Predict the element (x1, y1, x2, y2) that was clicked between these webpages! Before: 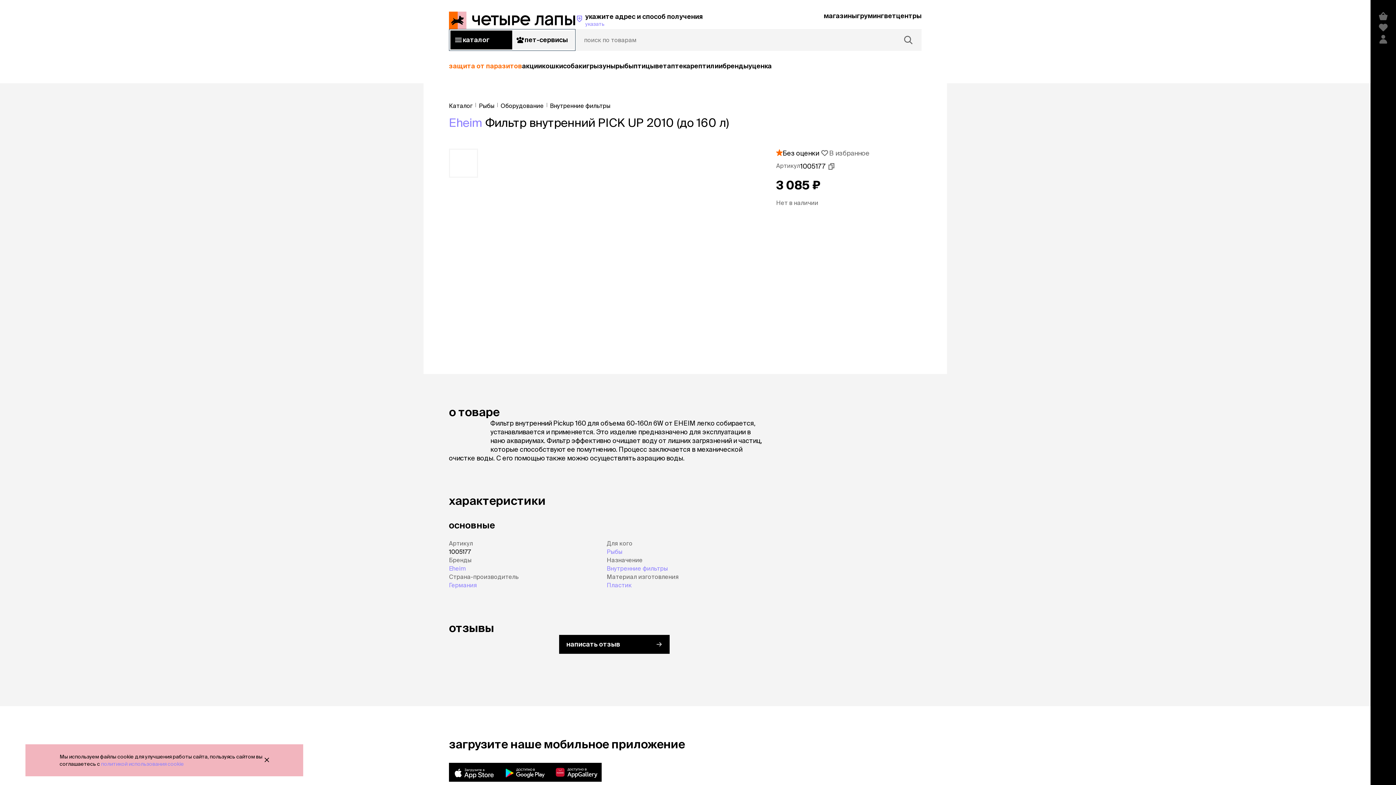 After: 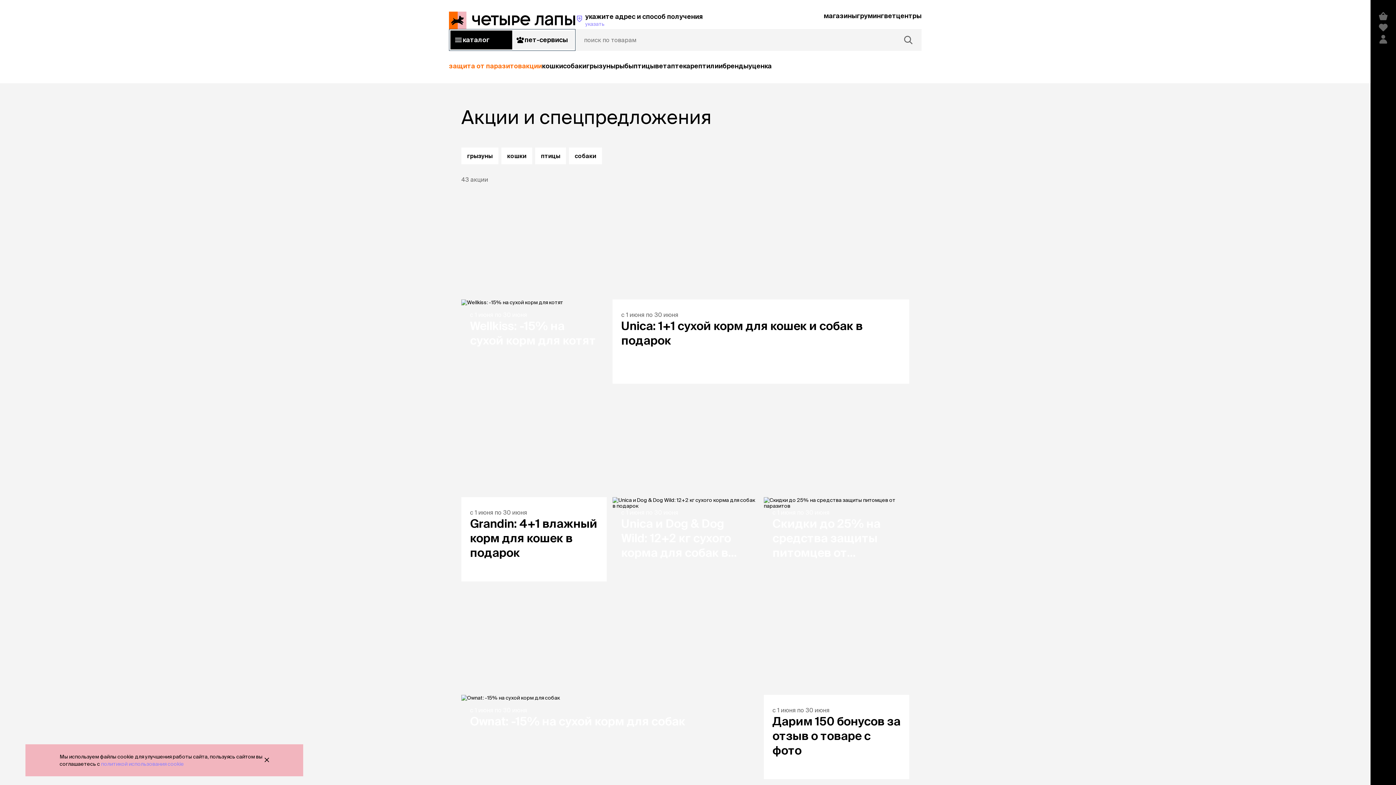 Action: label: акции bbox: (522, 62, 542, 69)